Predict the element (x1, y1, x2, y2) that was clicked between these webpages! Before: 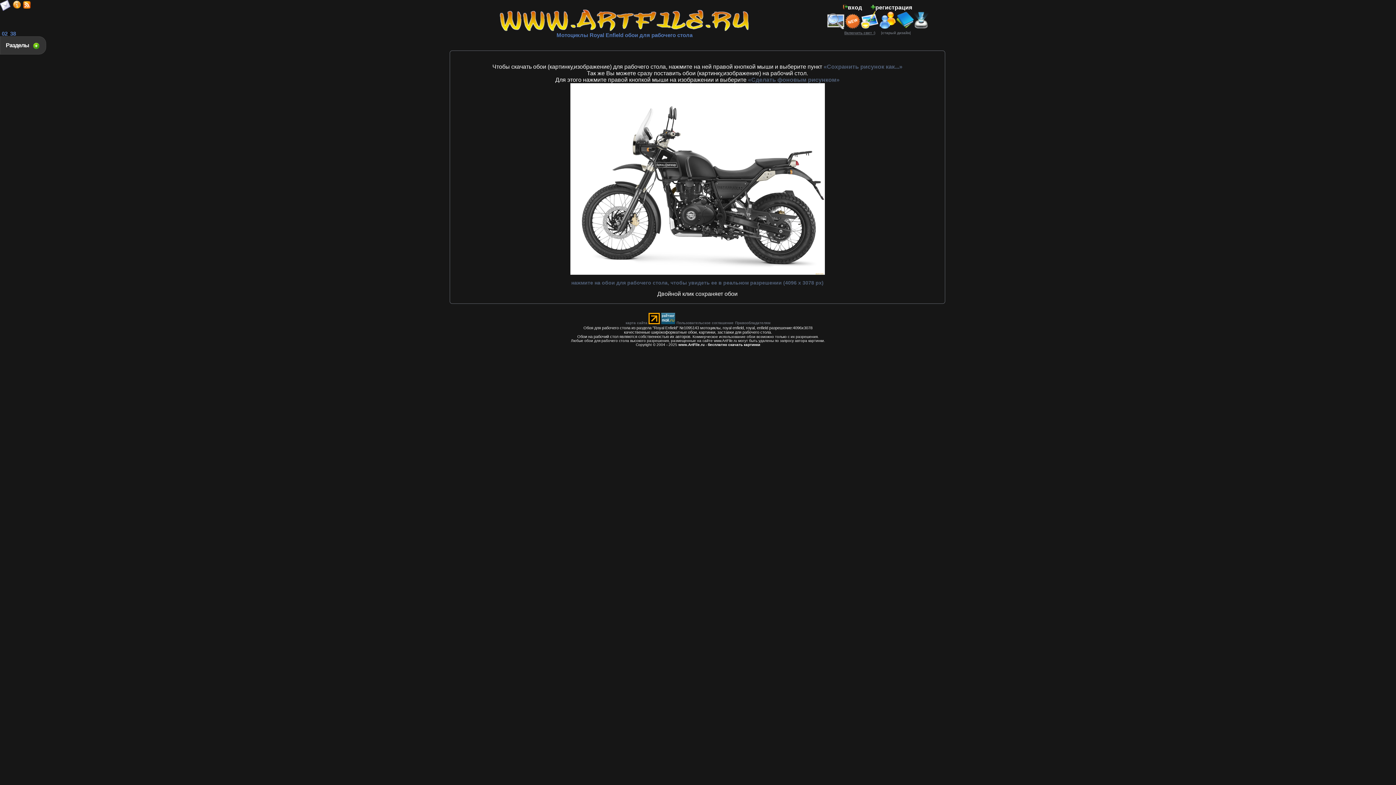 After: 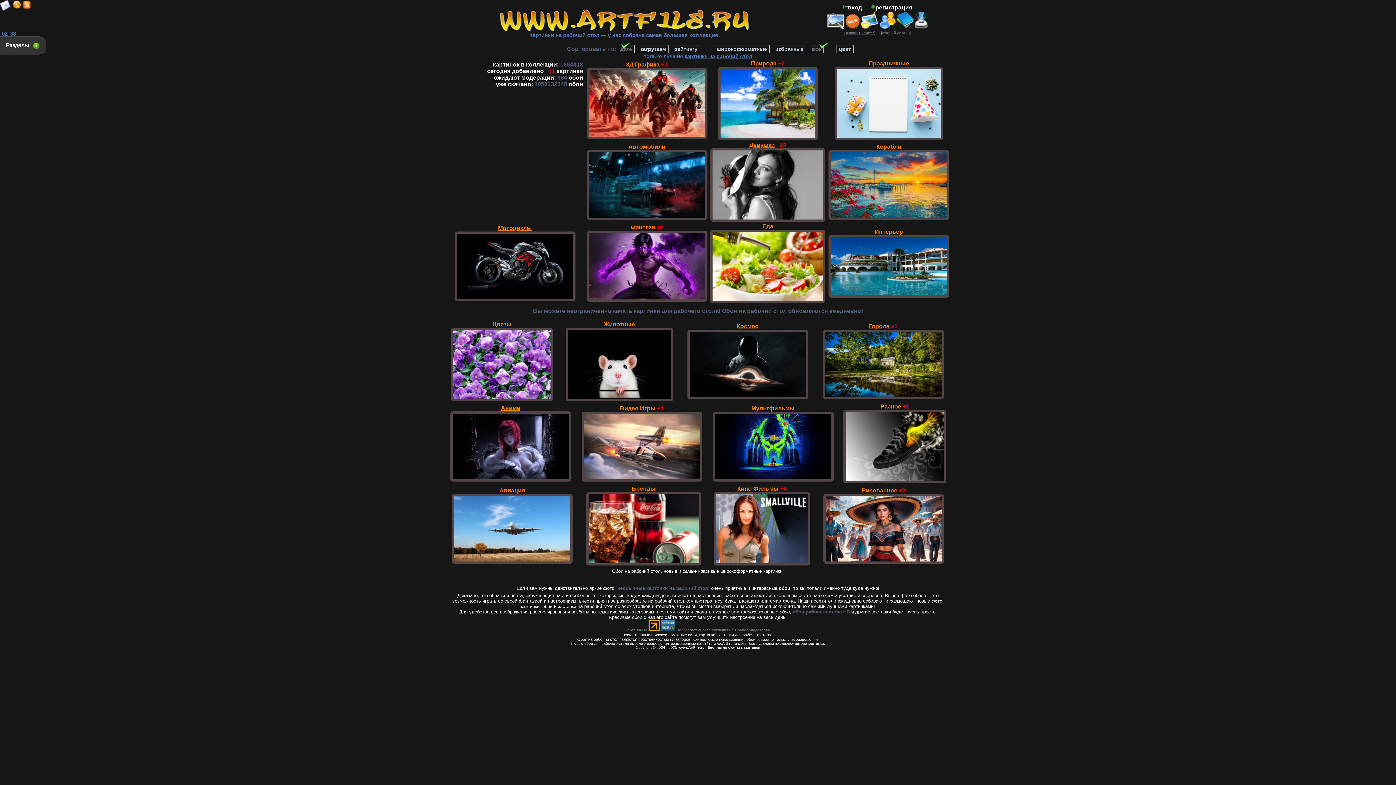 Action: bbox: (499, 26, 749, 33)